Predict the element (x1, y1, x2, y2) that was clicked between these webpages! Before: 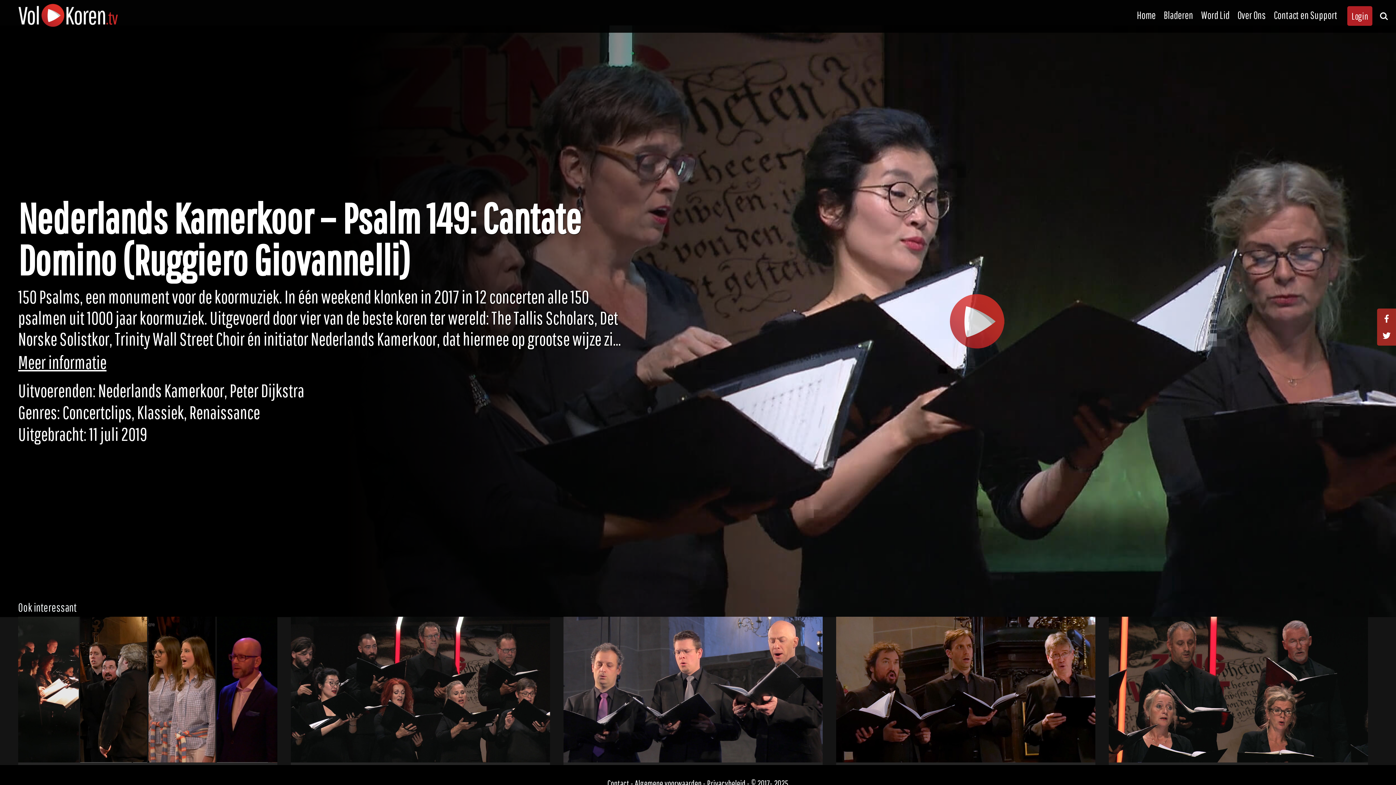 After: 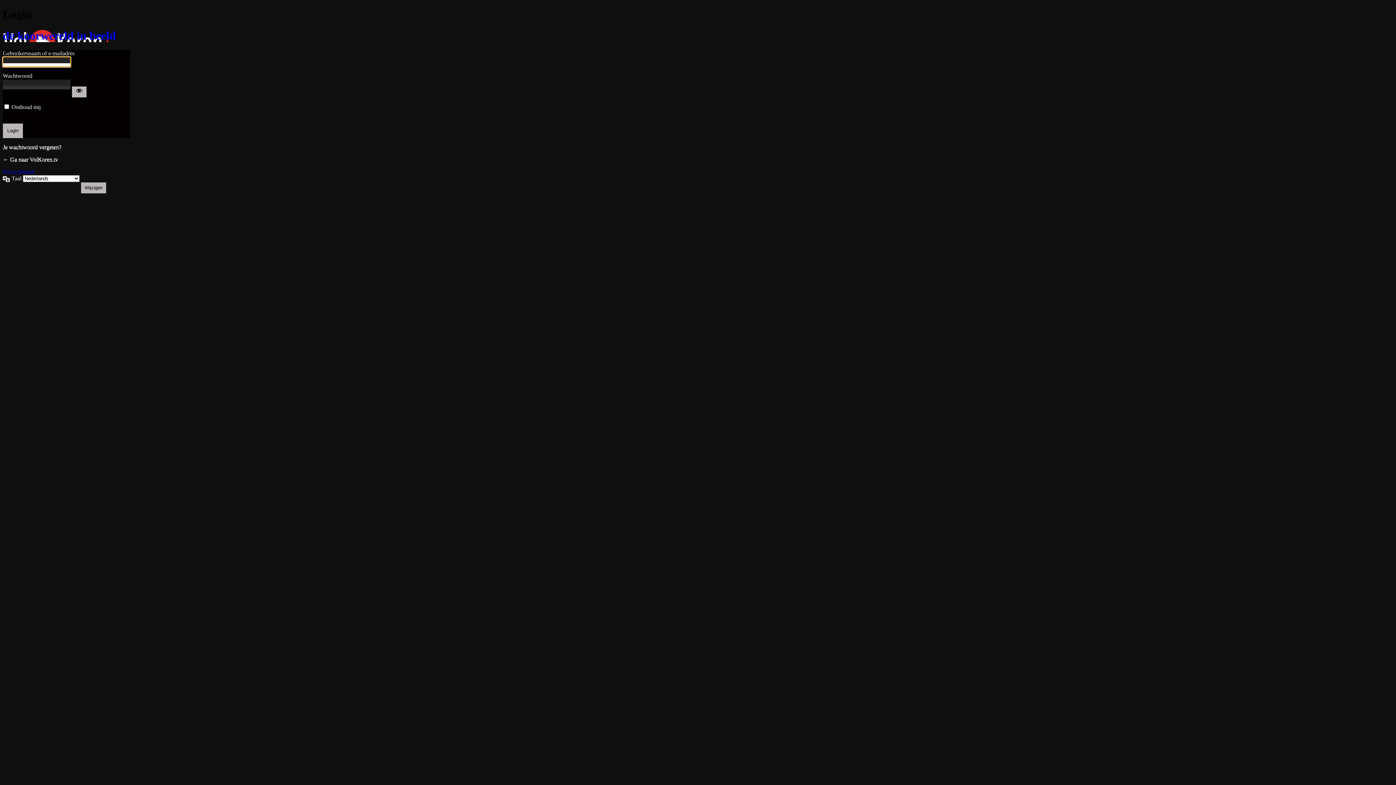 Action: label: Login bbox: (1347, 6, 1372, 25)